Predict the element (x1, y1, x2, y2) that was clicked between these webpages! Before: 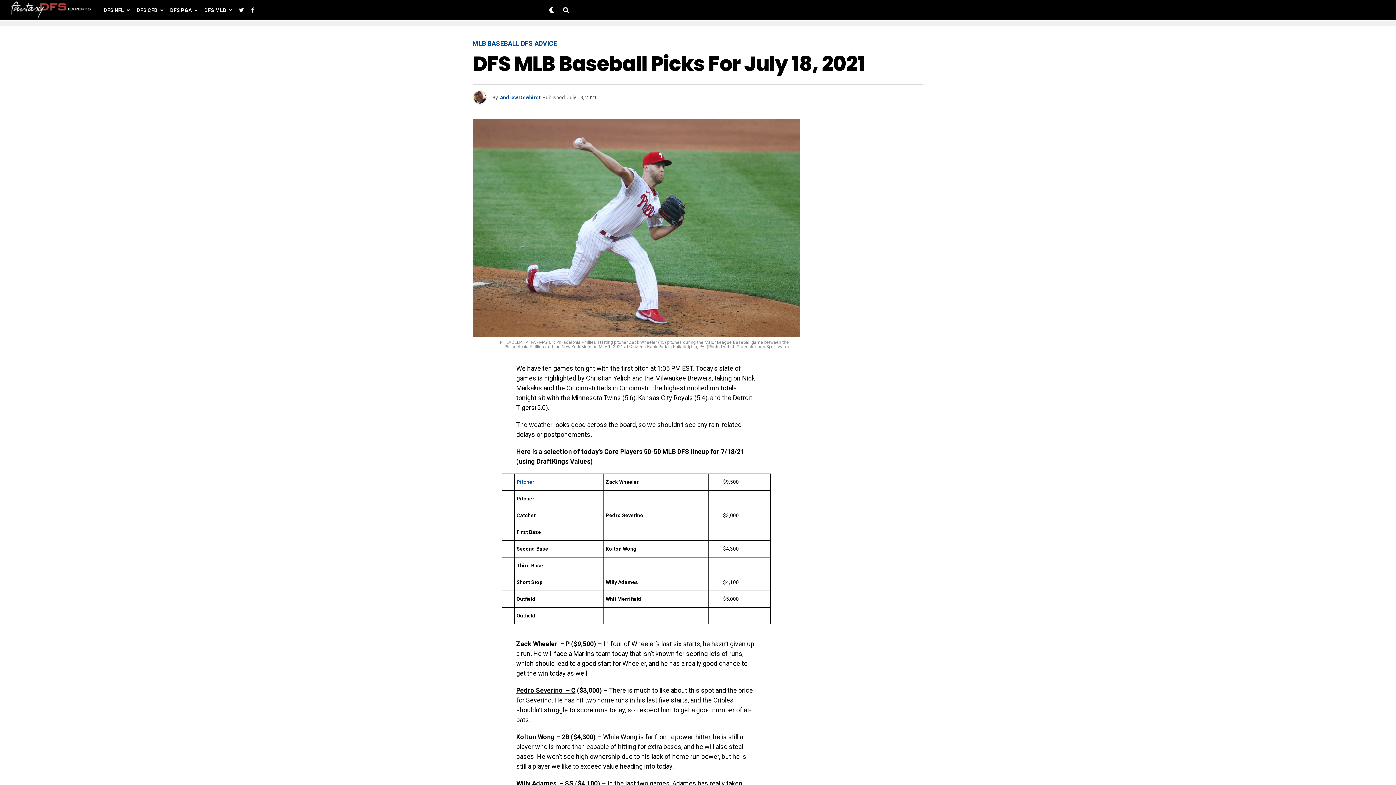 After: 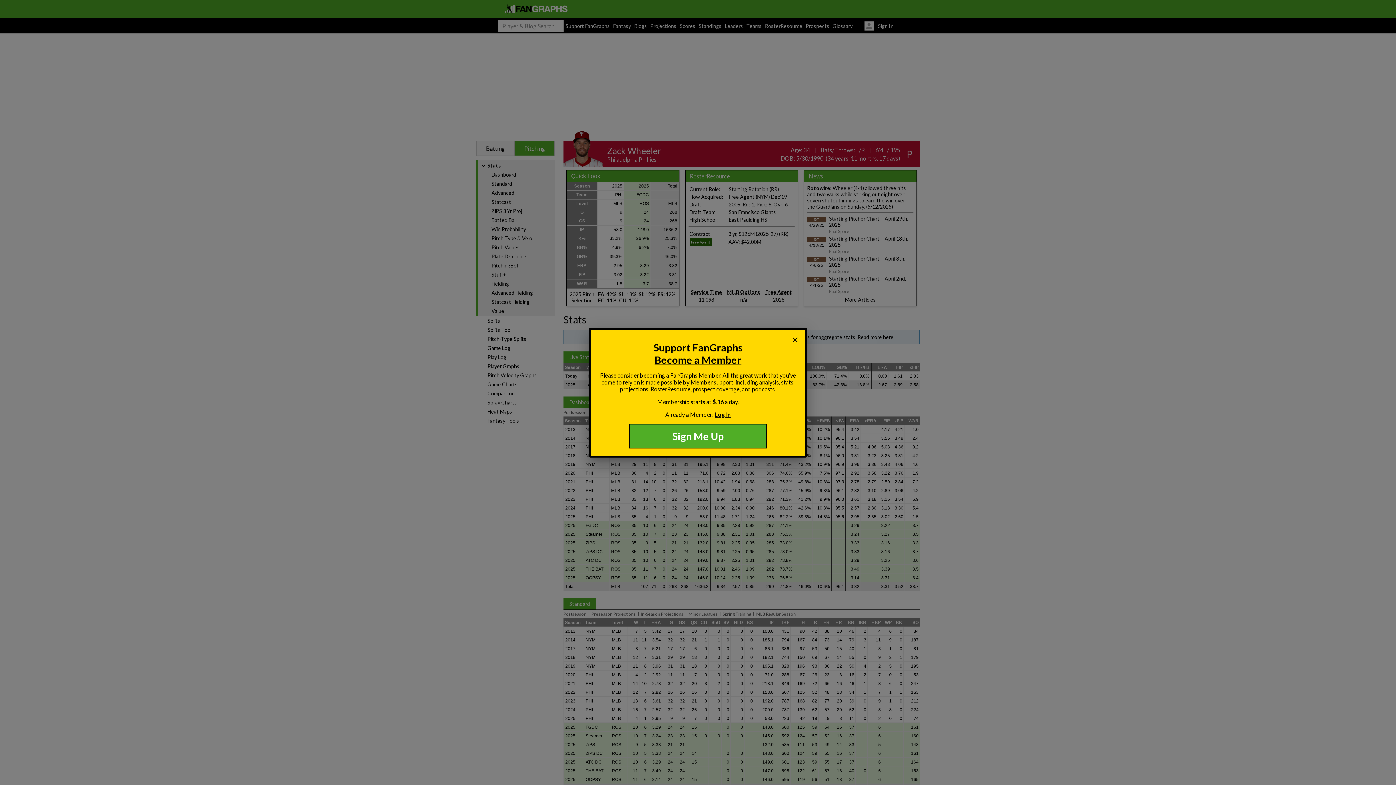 Action: label: Zack Wheeler  – P bbox: (516, 640, 569, 648)